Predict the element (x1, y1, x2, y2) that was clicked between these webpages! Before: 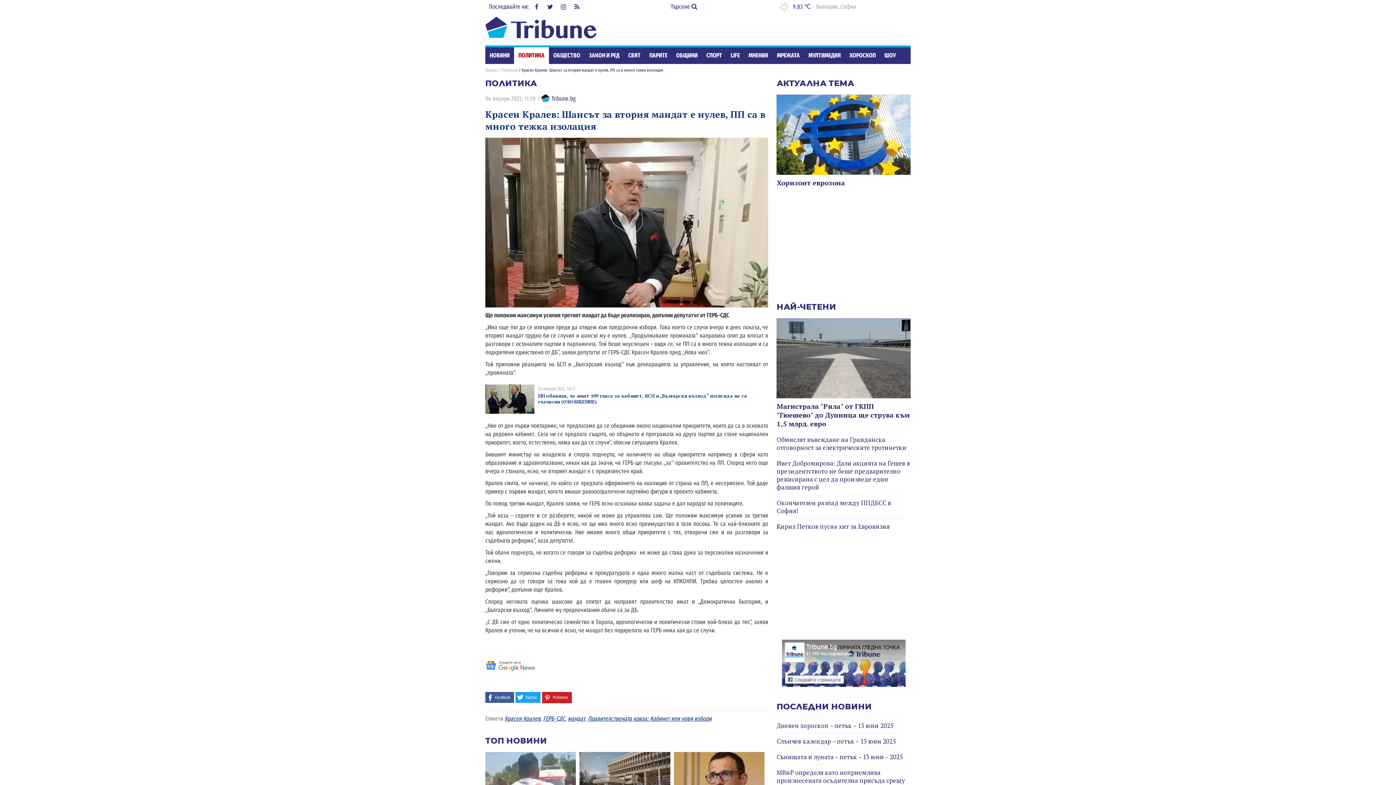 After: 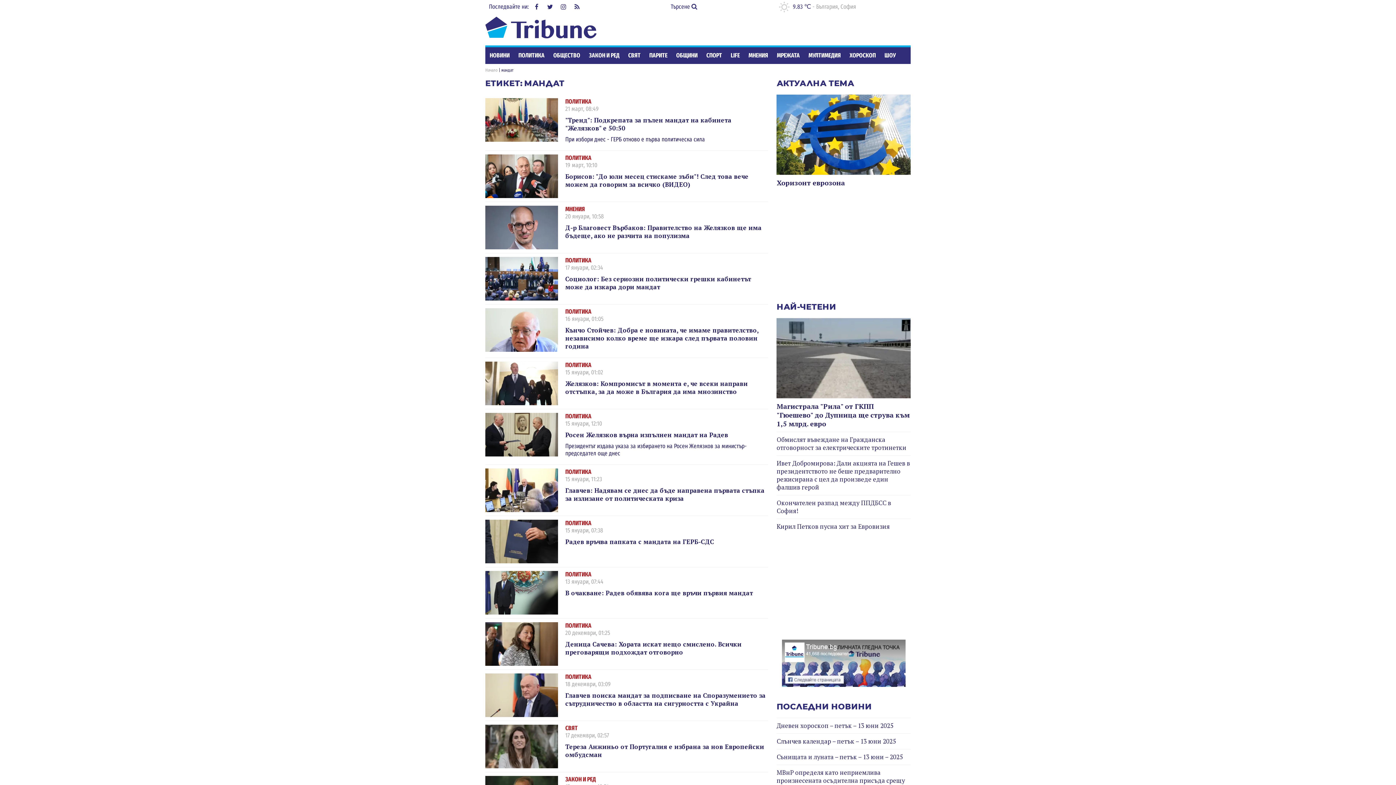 Action: label: мандат bbox: (568, 715, 585, 722)